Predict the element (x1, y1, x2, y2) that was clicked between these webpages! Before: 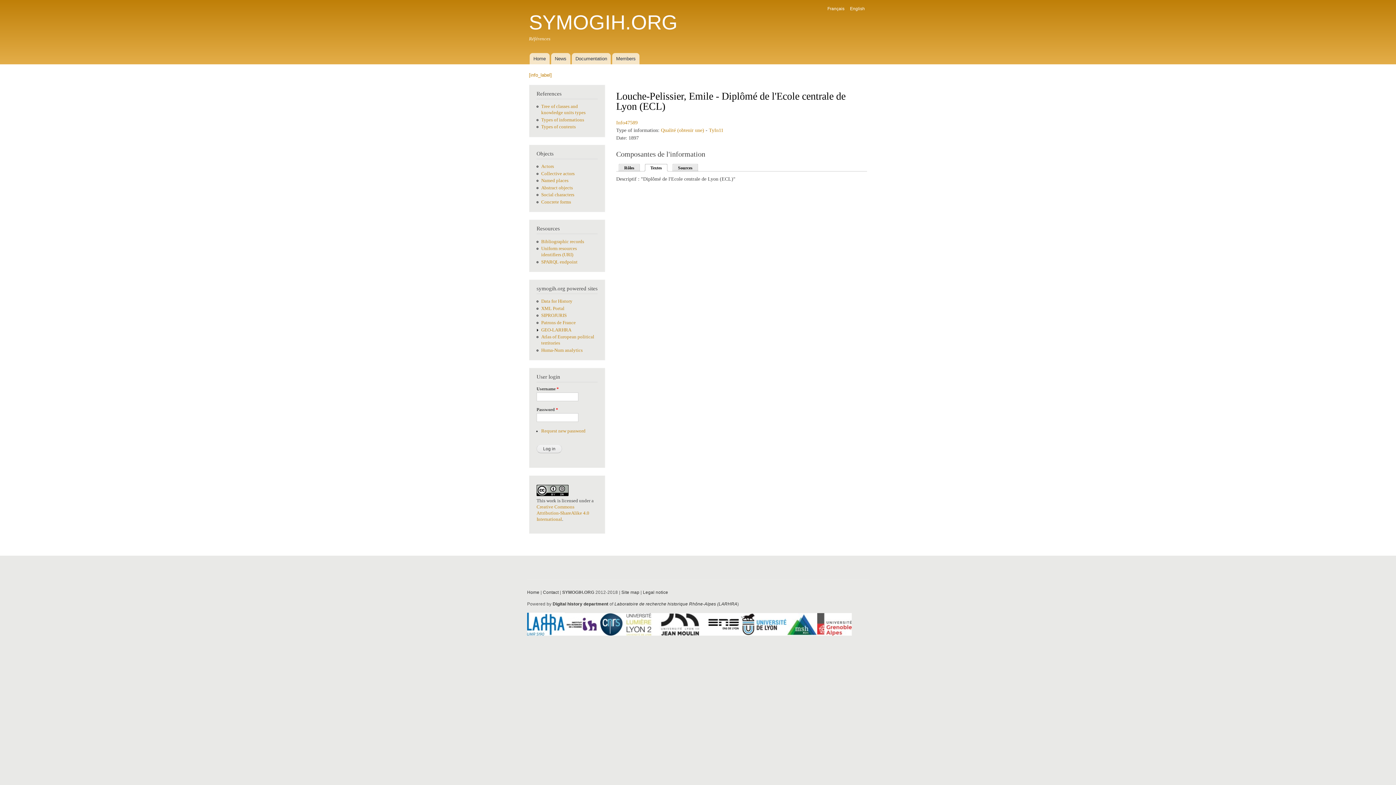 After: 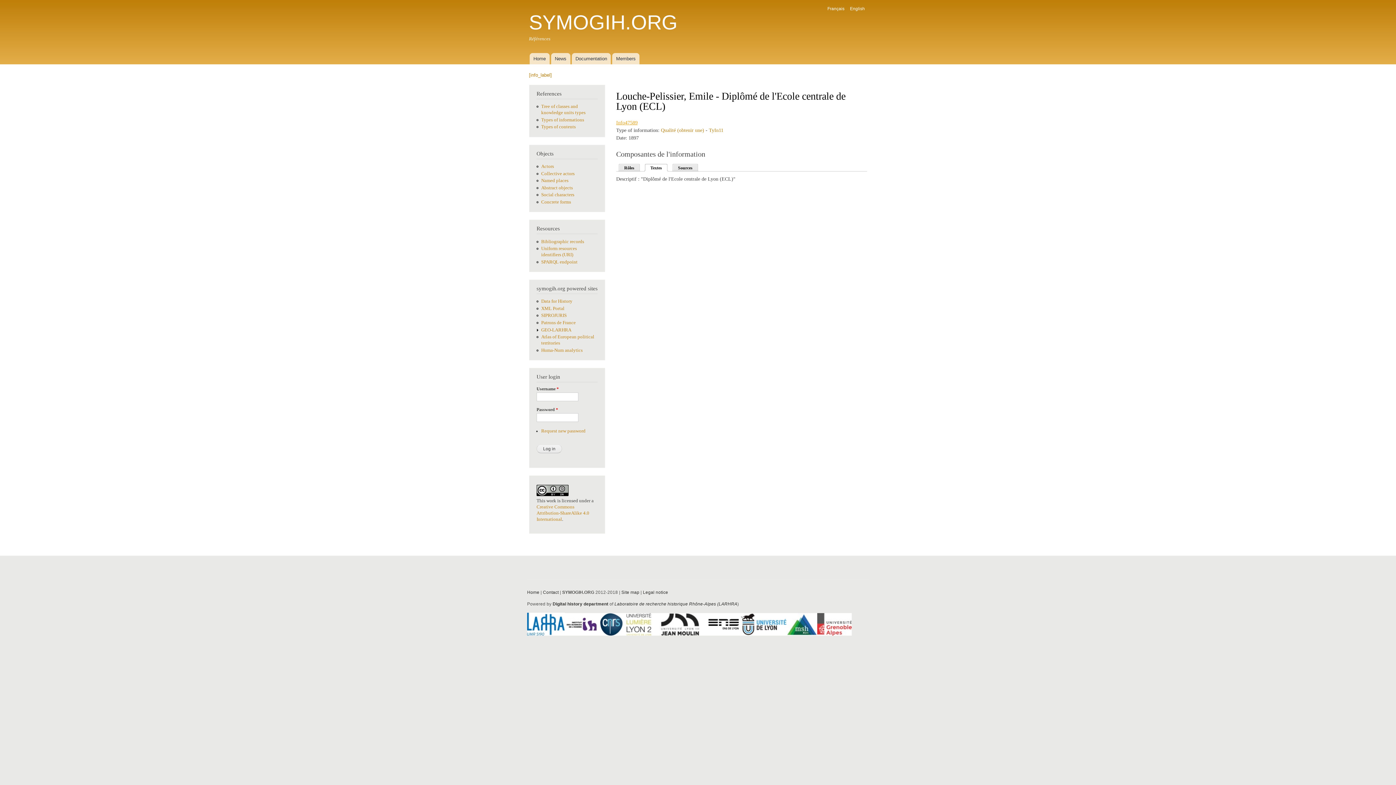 Action: bbox: (616, 119, 637, 125) label: Info47589